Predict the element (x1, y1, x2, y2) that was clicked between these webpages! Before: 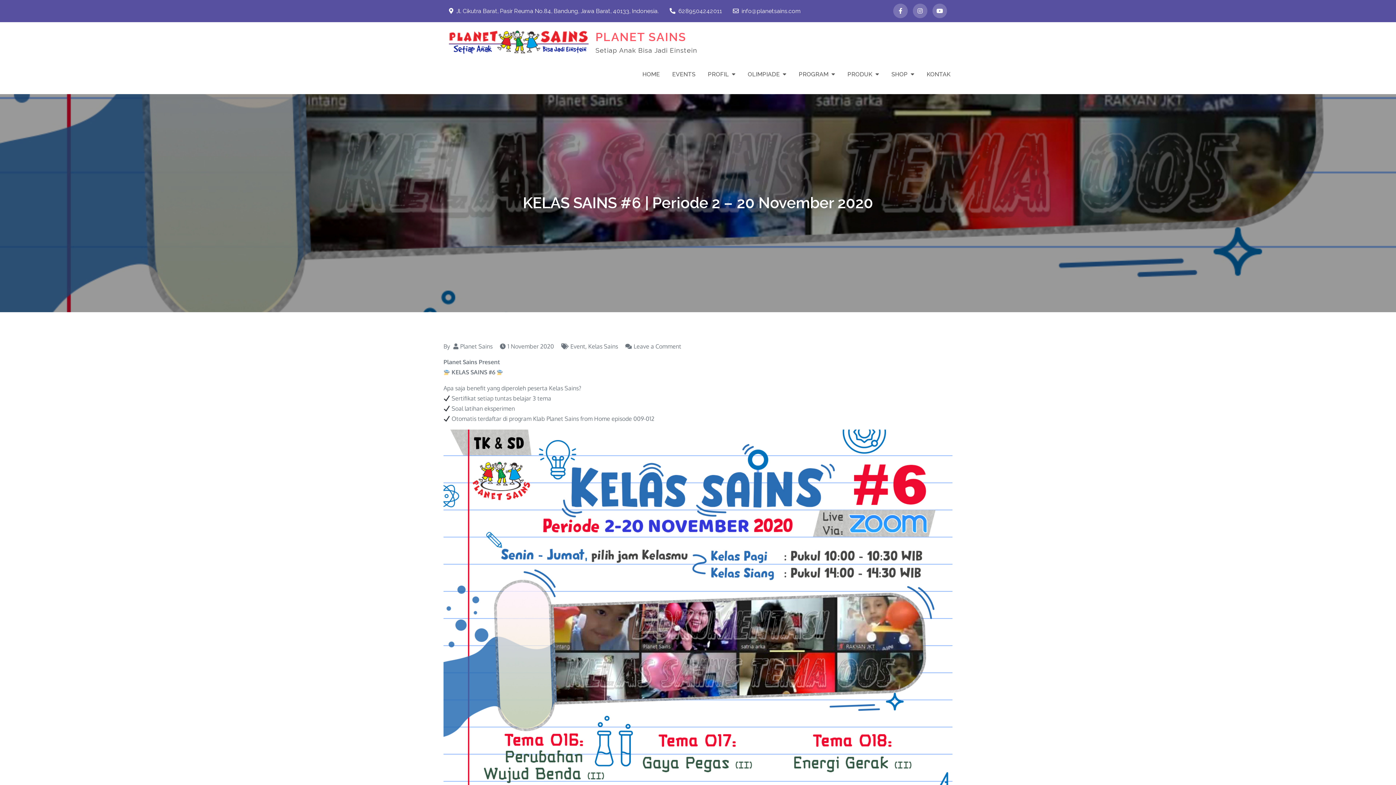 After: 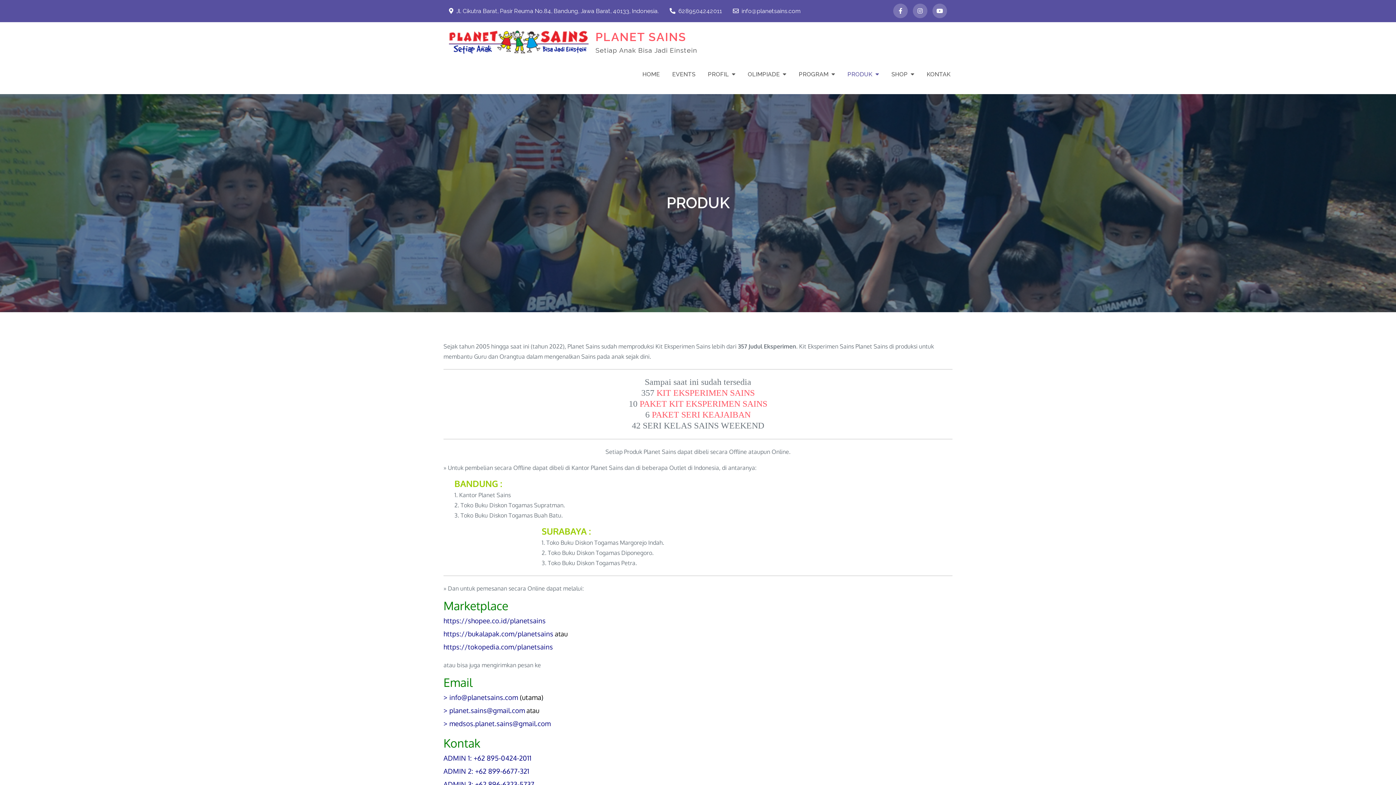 Action: label: PRODUK bbox: (847, 69, 879, 79)